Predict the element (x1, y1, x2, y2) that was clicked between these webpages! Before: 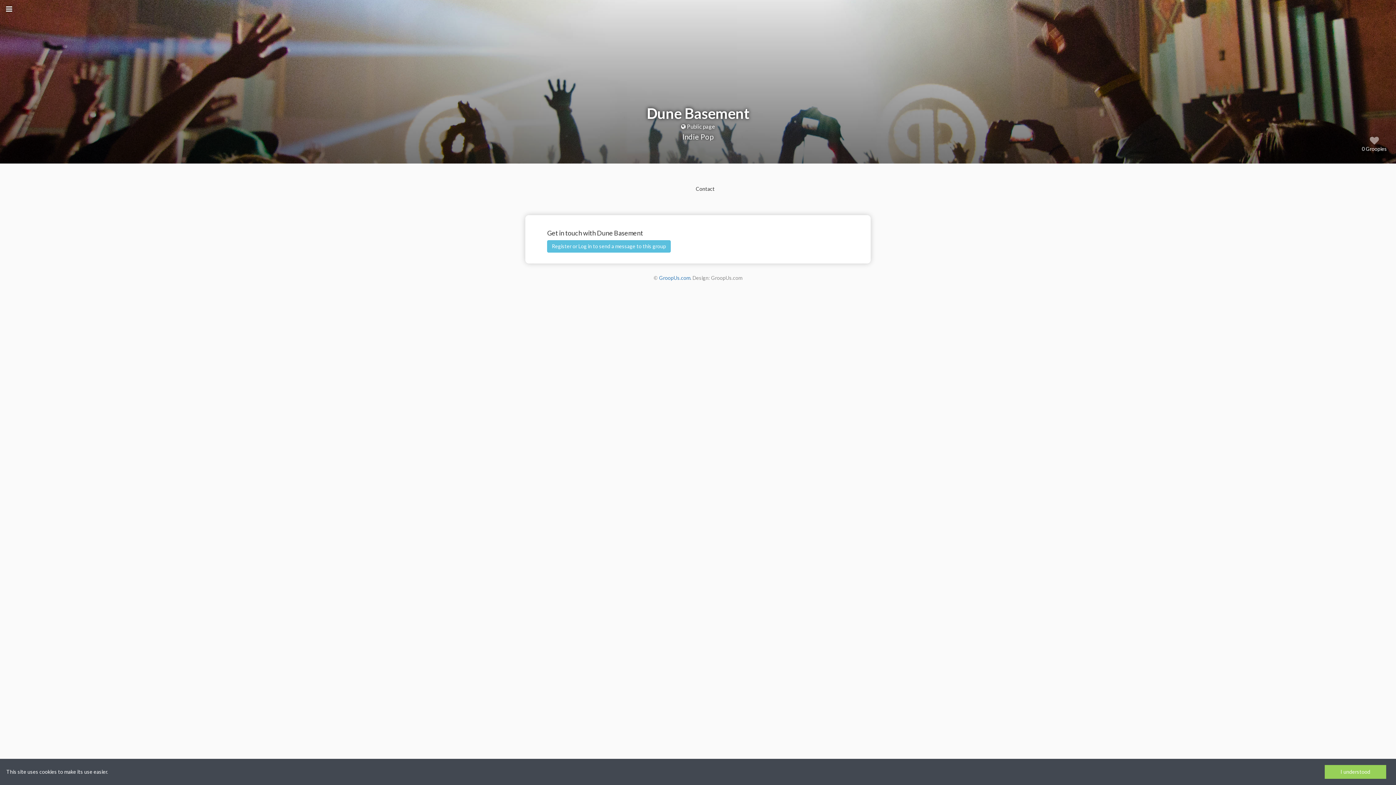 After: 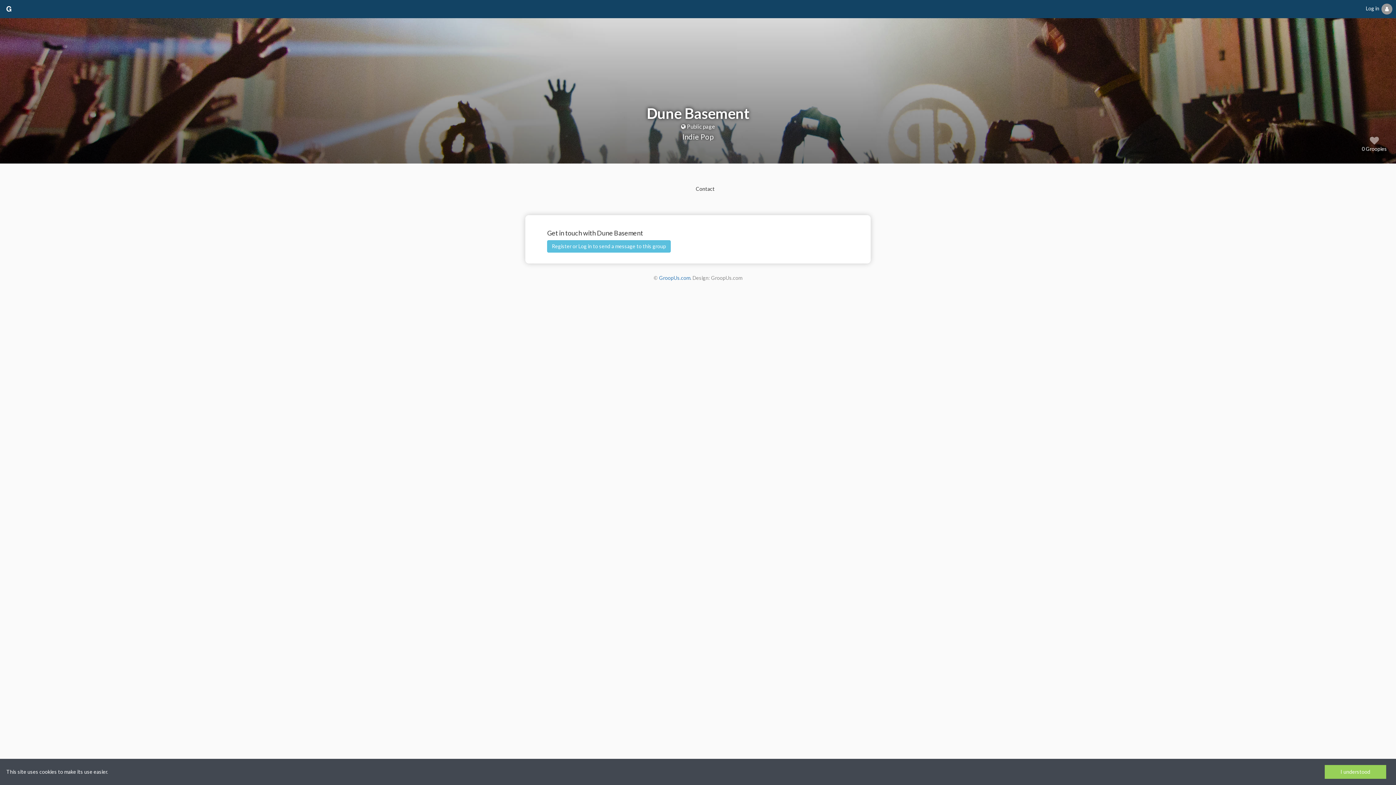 Action: bbox: (0, 0, 18, 18)